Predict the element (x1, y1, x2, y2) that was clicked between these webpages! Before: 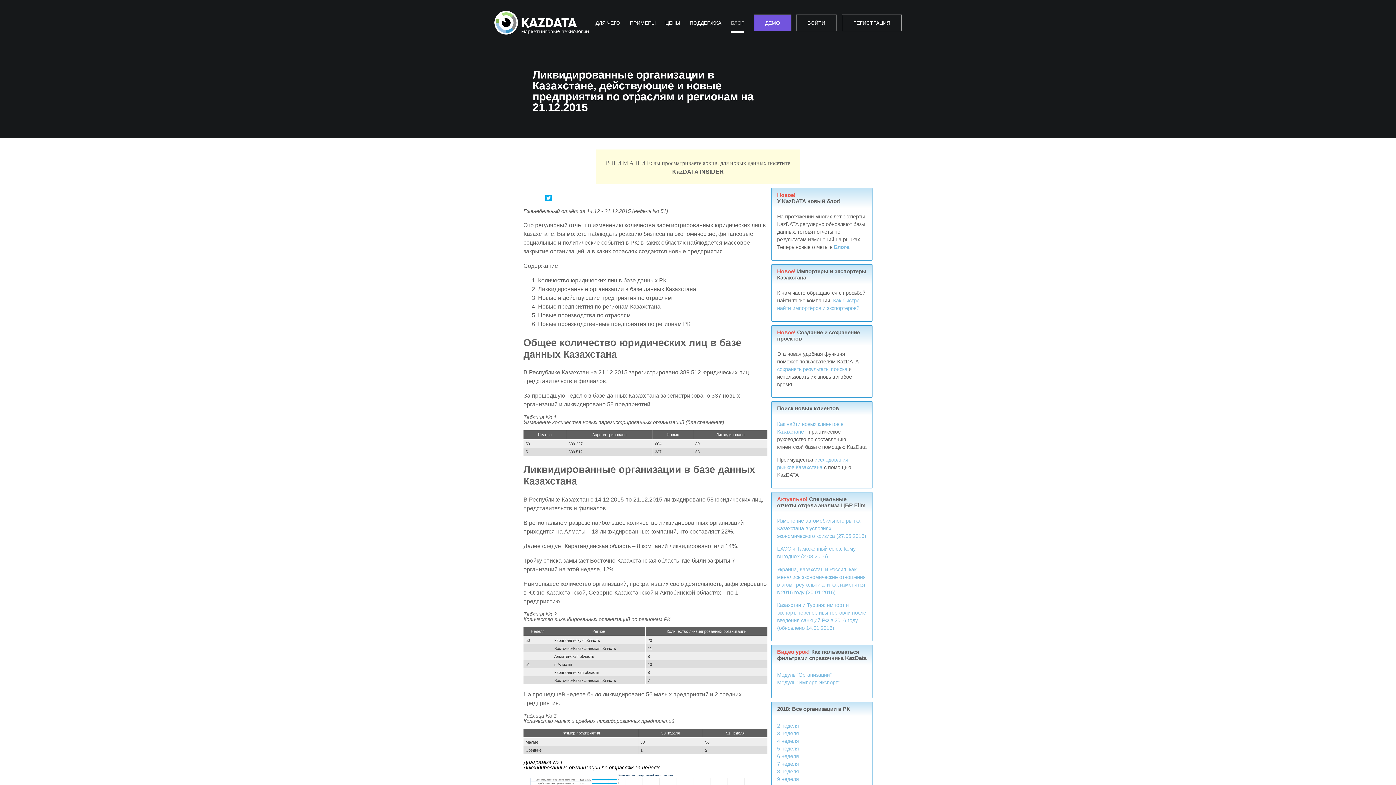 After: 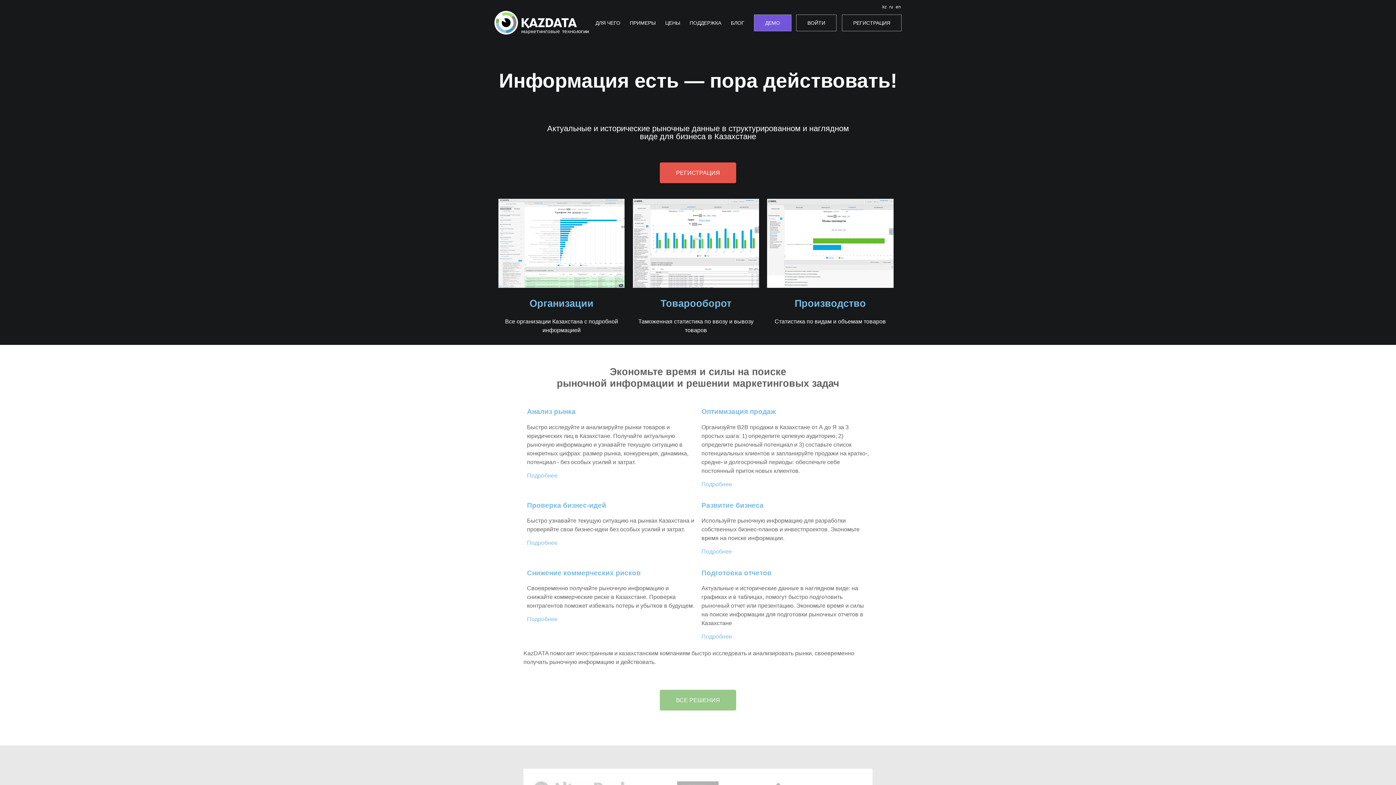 Action: bbox: (494, 10, 590, 35)